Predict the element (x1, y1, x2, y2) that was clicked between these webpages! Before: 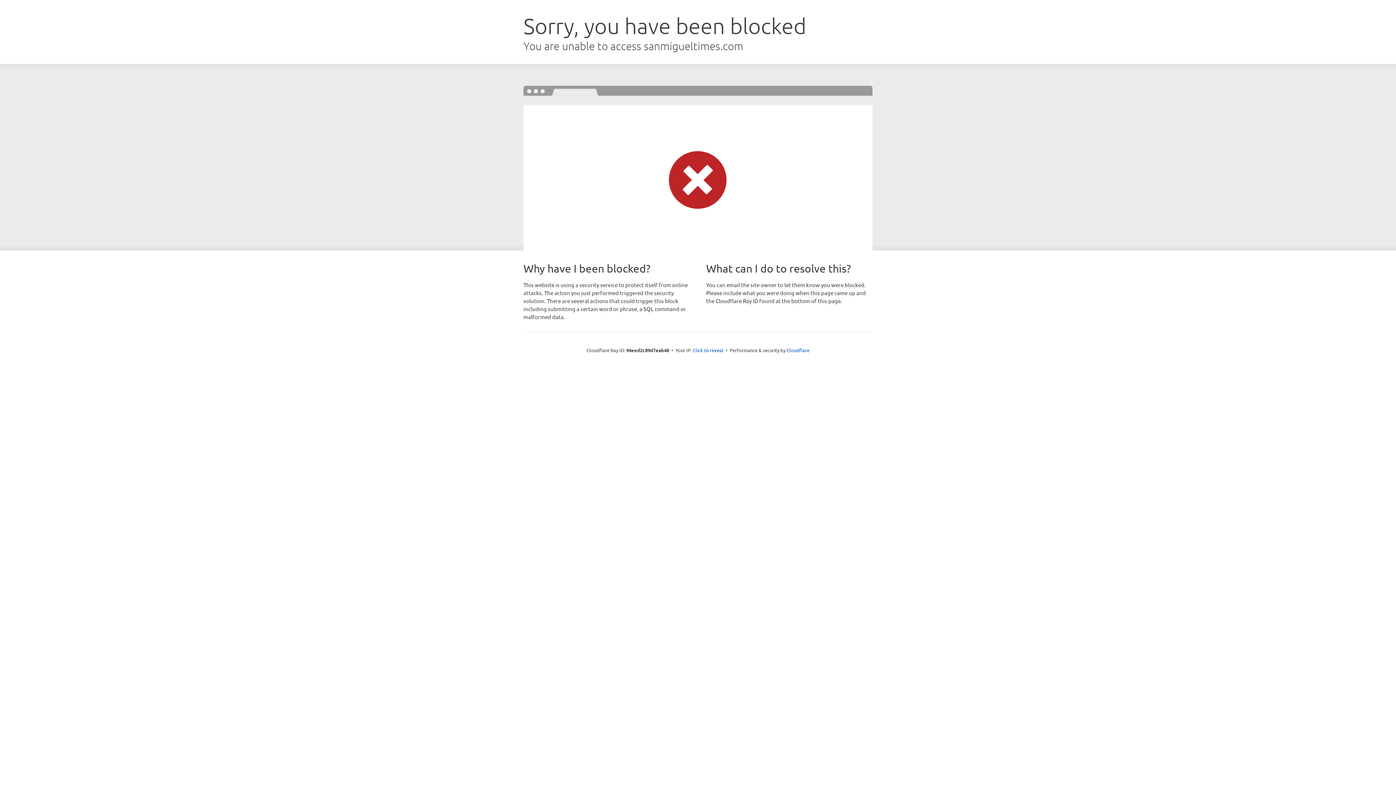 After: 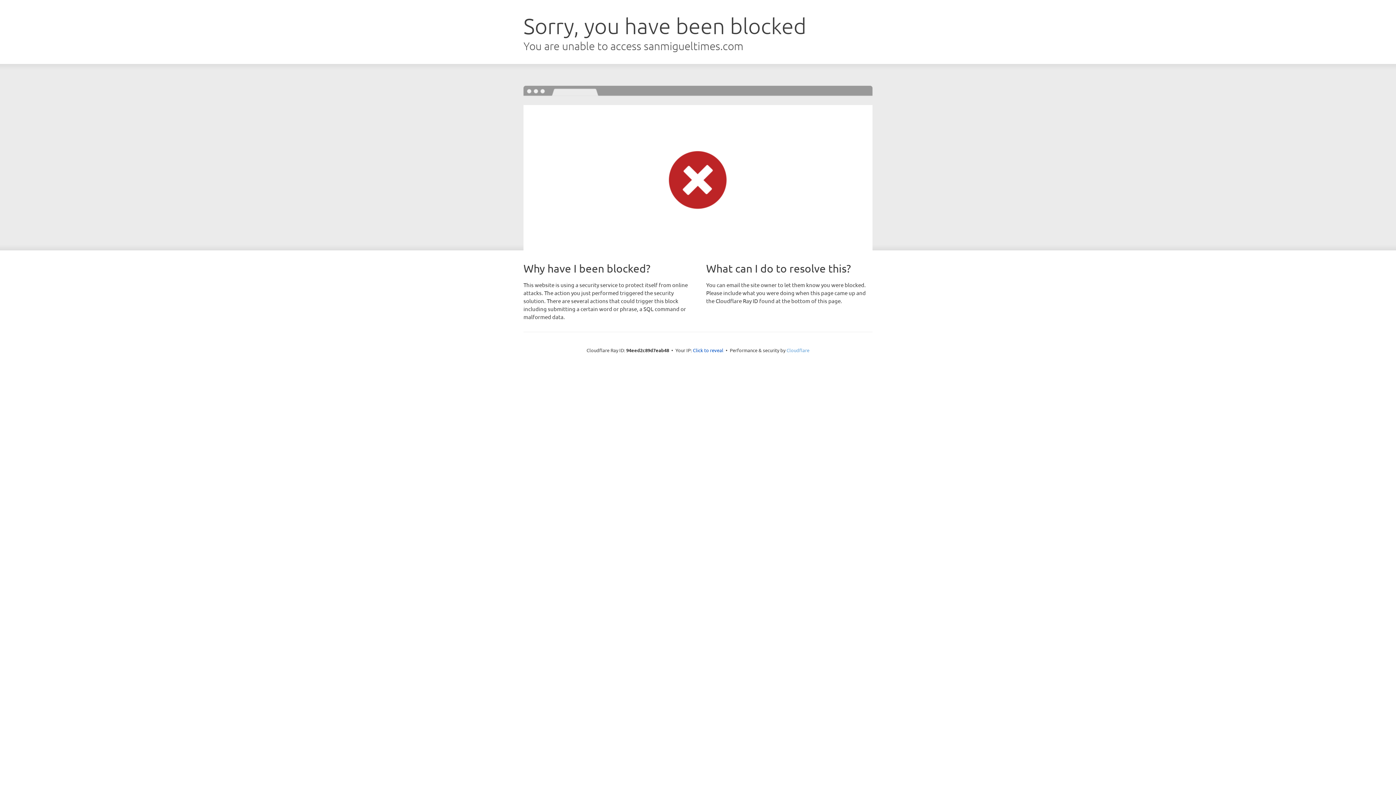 Action: bbox: (786, 347, 809, 353) label: Cloudflare